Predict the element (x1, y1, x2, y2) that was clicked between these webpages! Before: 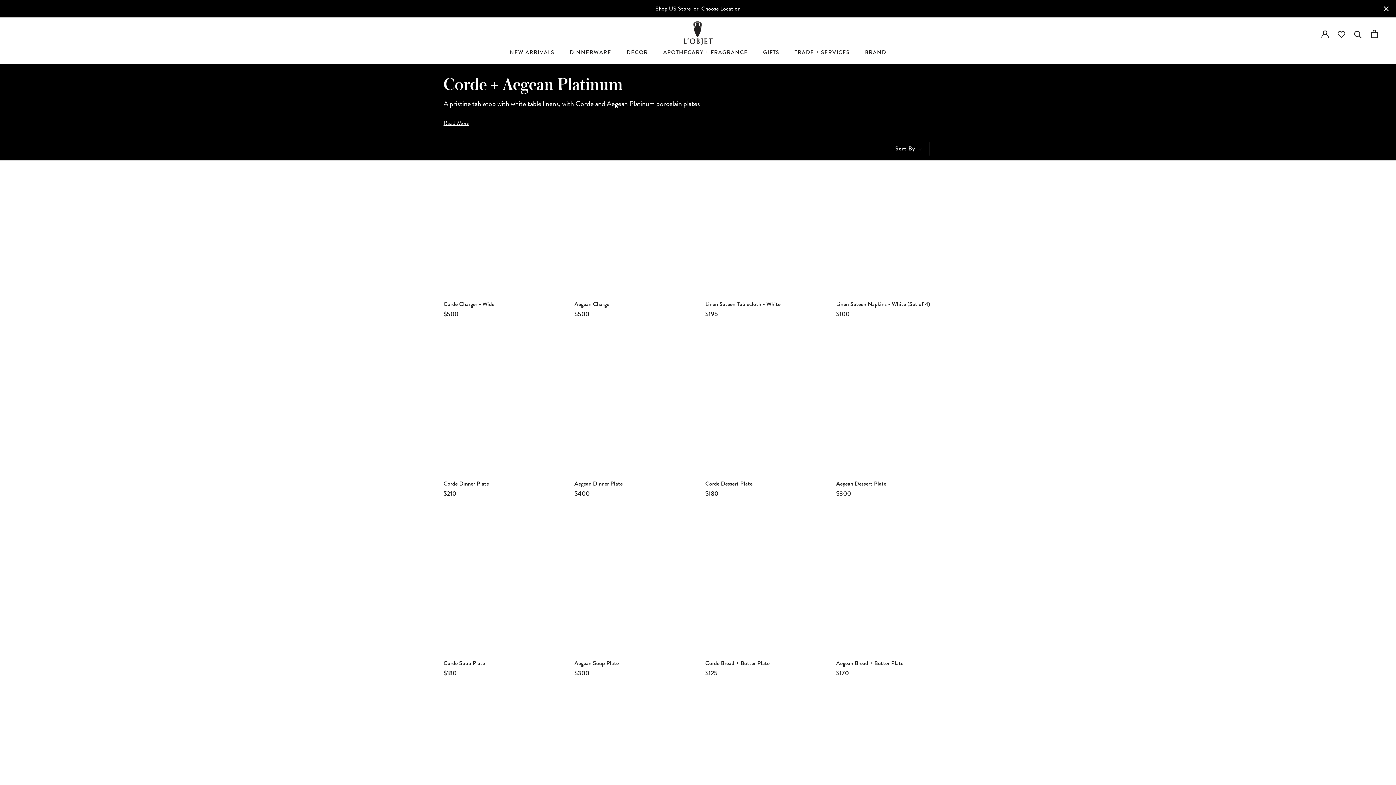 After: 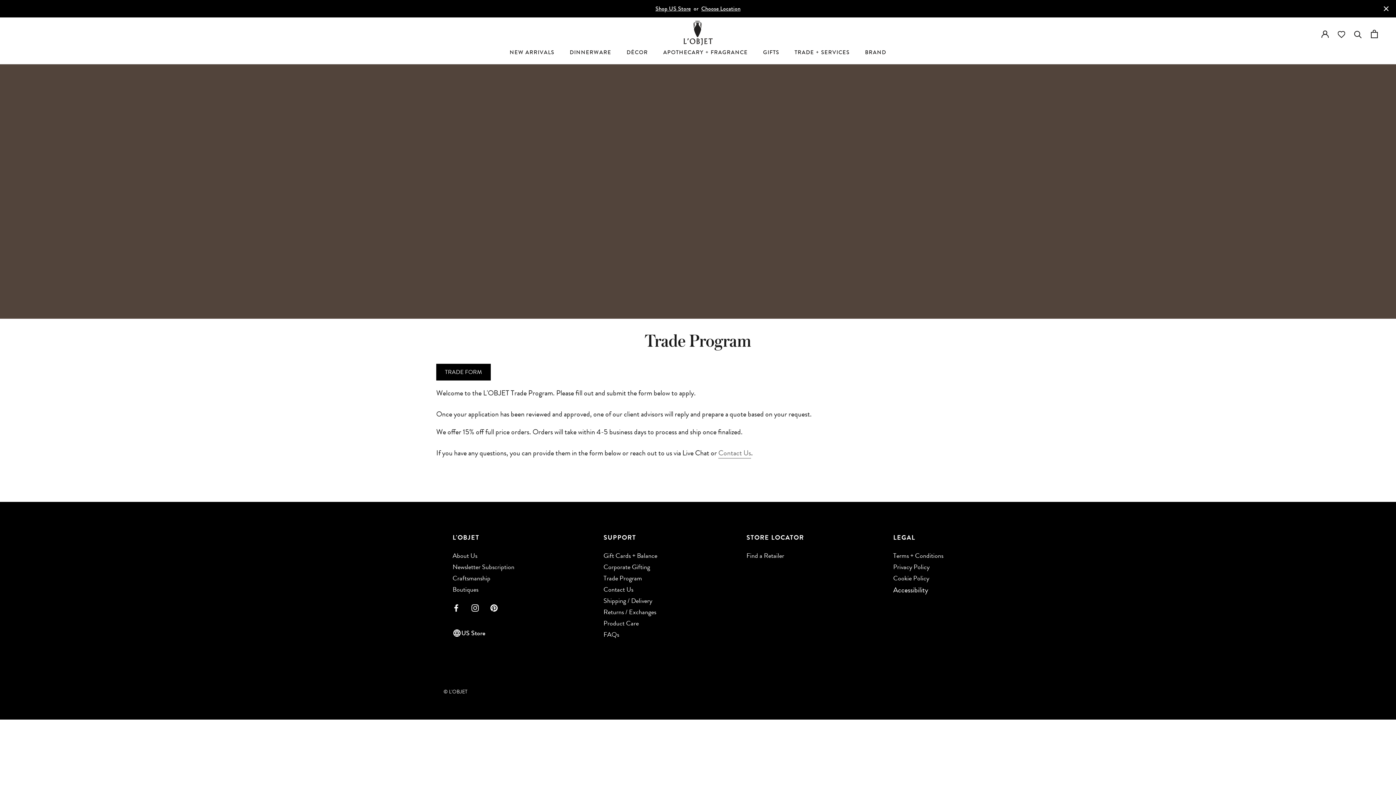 Action: label: TRADE + SERVICES
TRADE + SERVICES bbox: (794, 48, 849, 56)